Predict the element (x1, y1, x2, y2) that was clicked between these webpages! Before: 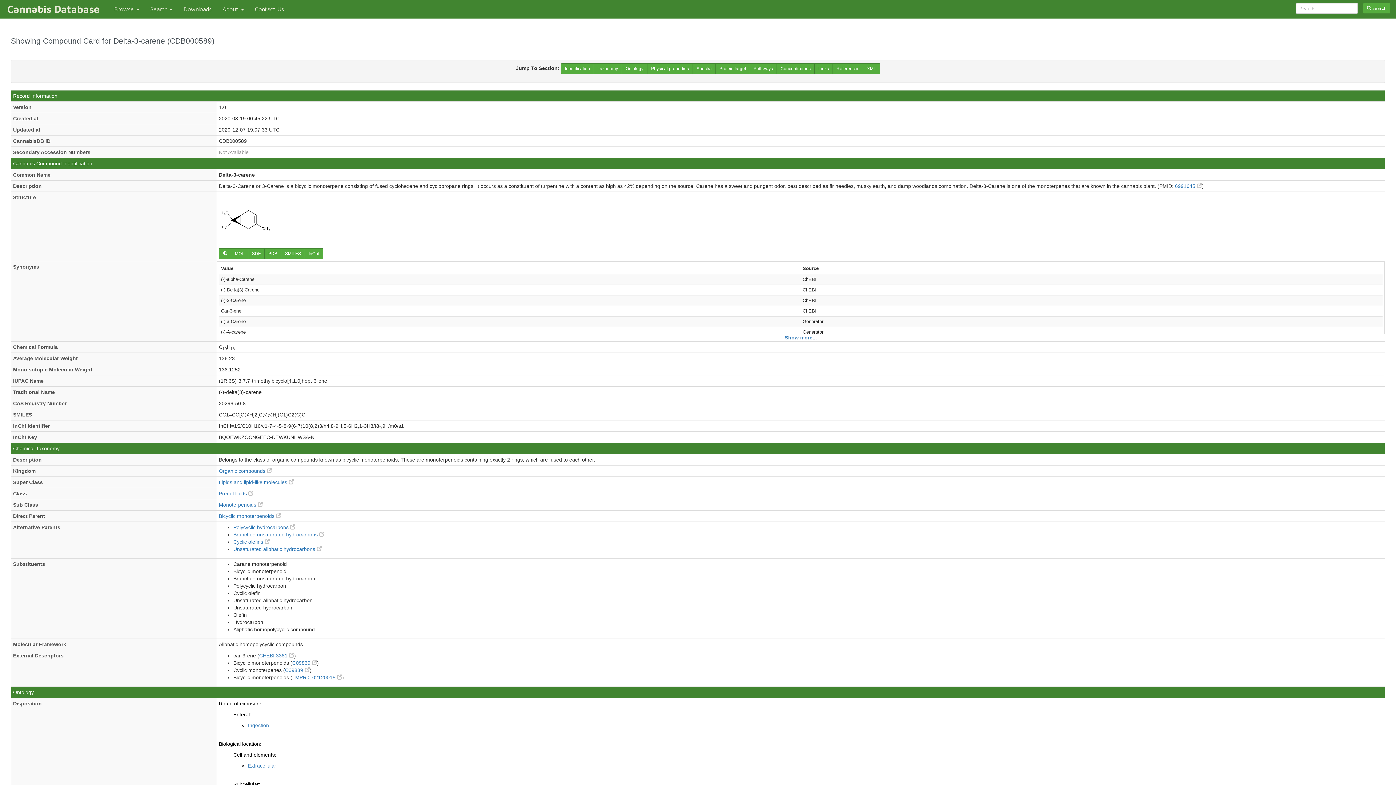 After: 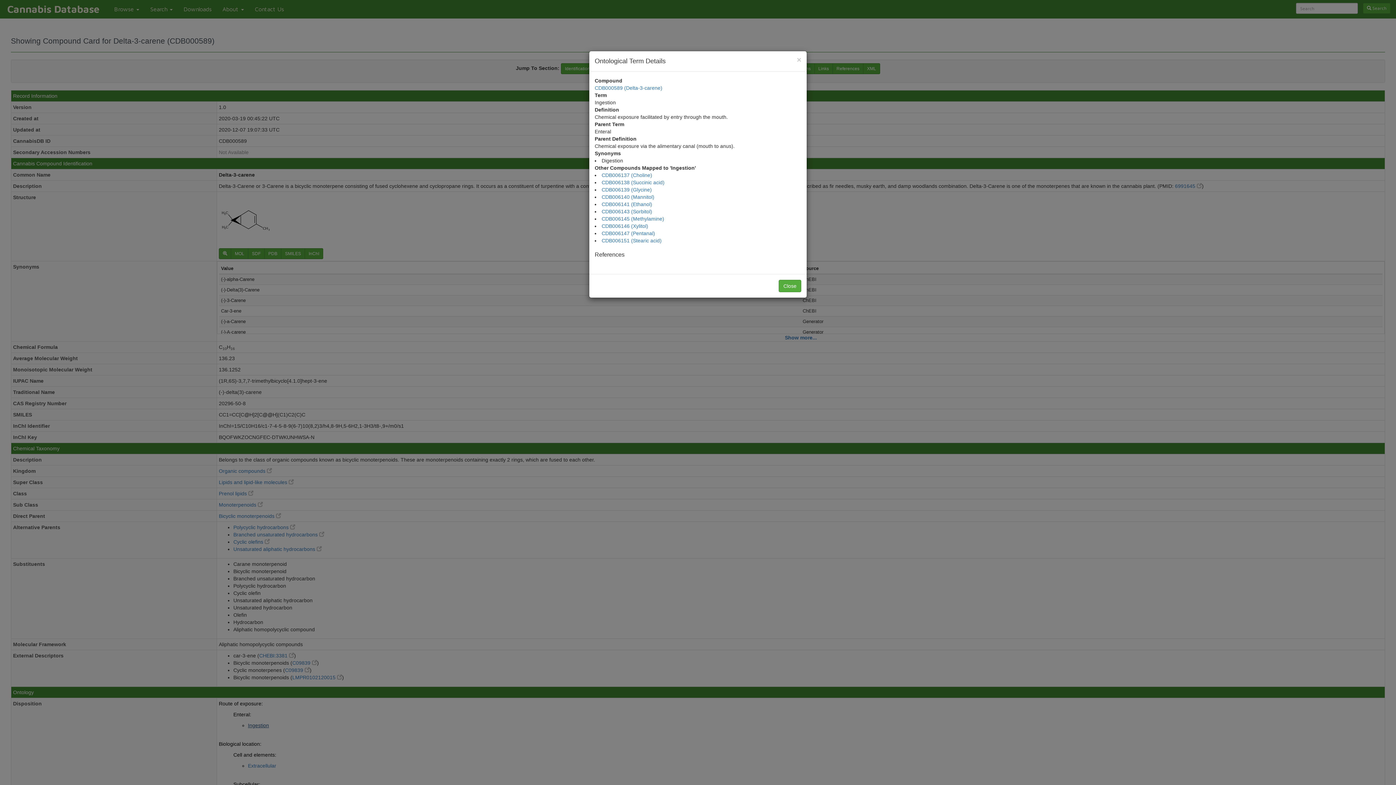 Action: bbox: (248, 722, 269, 728) label: Ingestion